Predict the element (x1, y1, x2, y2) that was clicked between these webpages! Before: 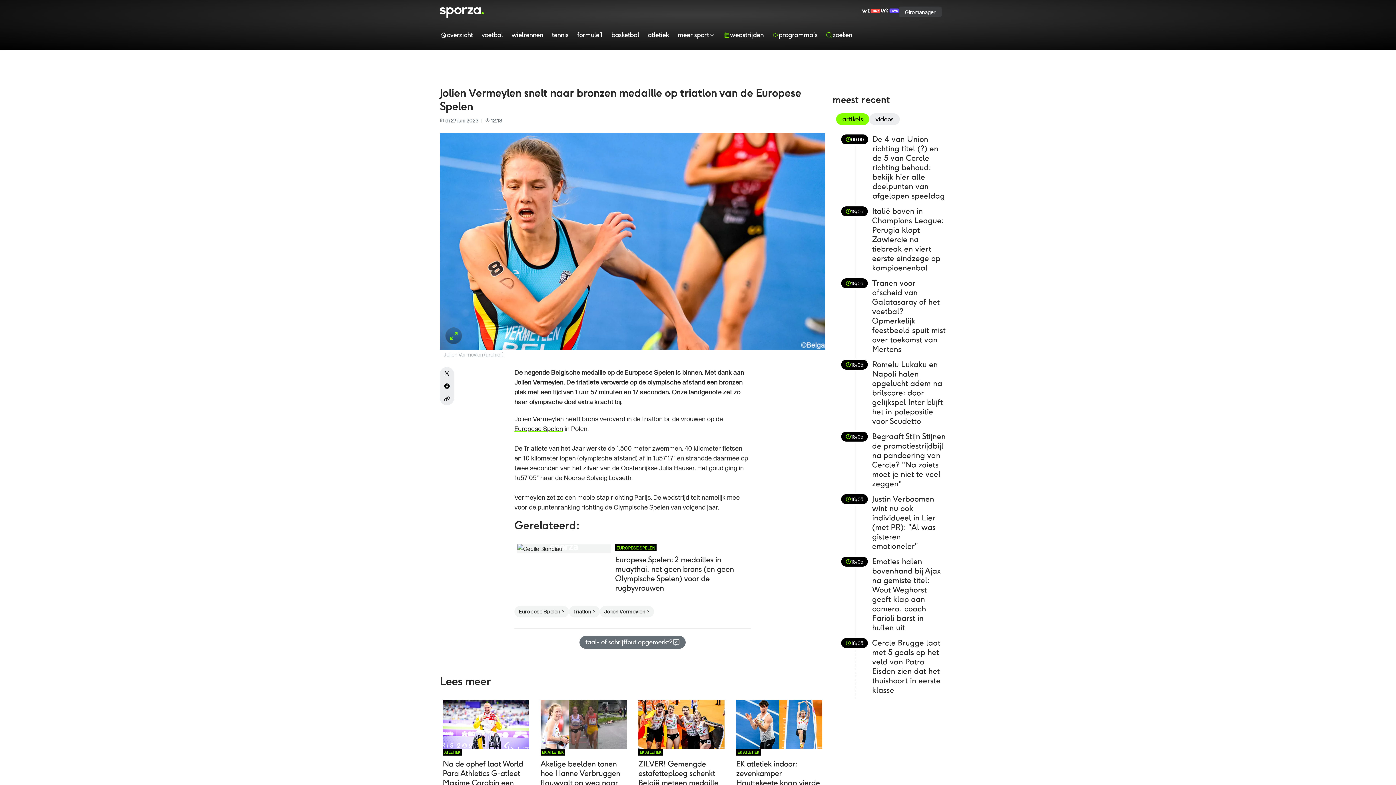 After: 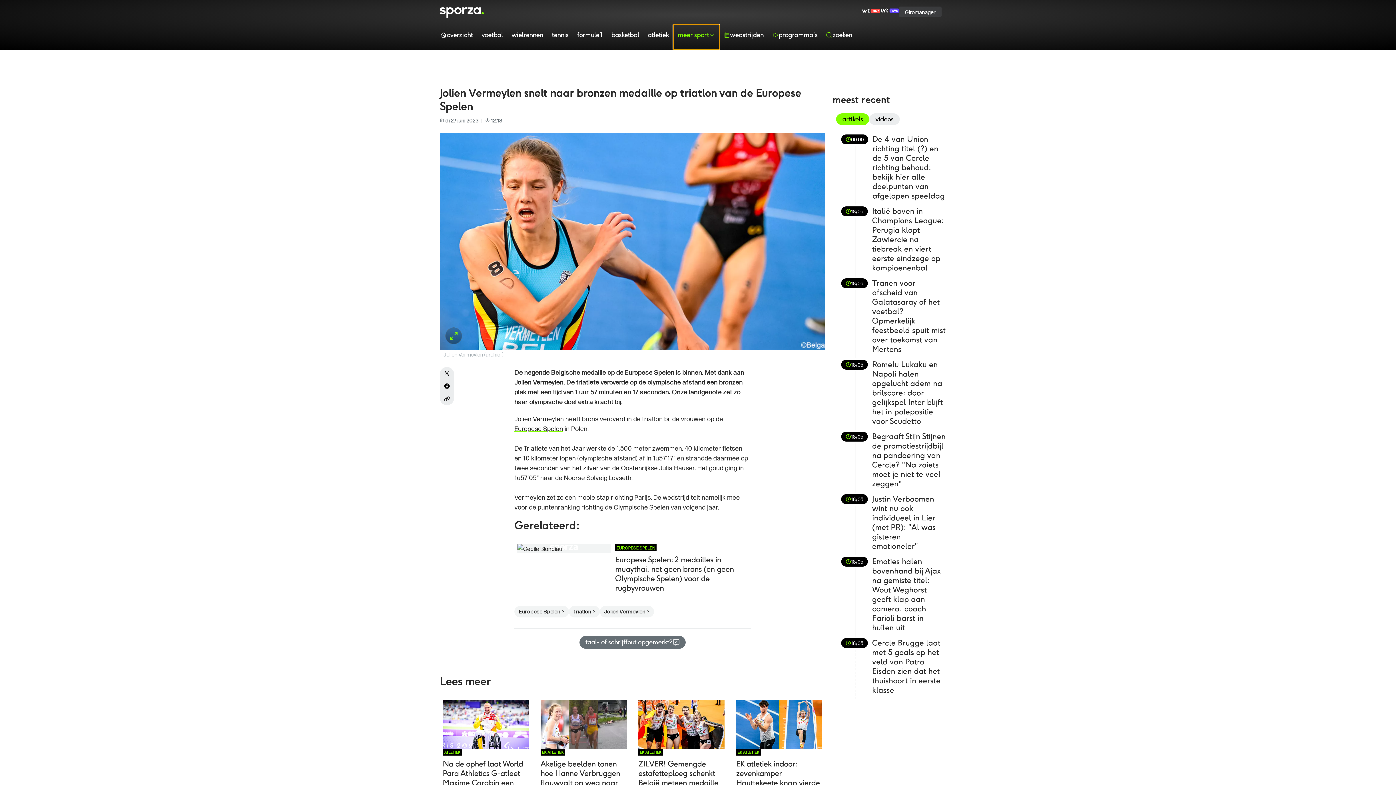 Action: bbox: (673, 24, 719, 49) label: meer sport